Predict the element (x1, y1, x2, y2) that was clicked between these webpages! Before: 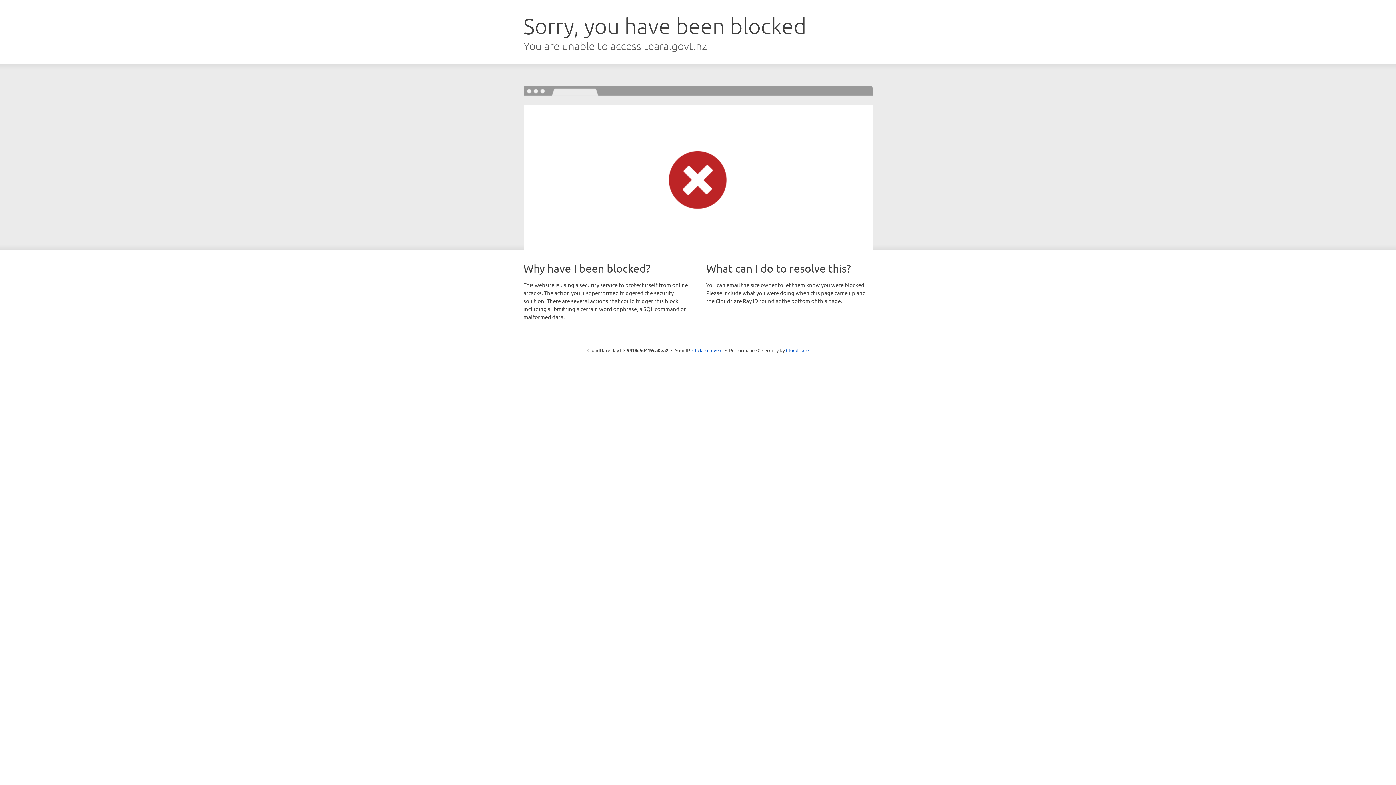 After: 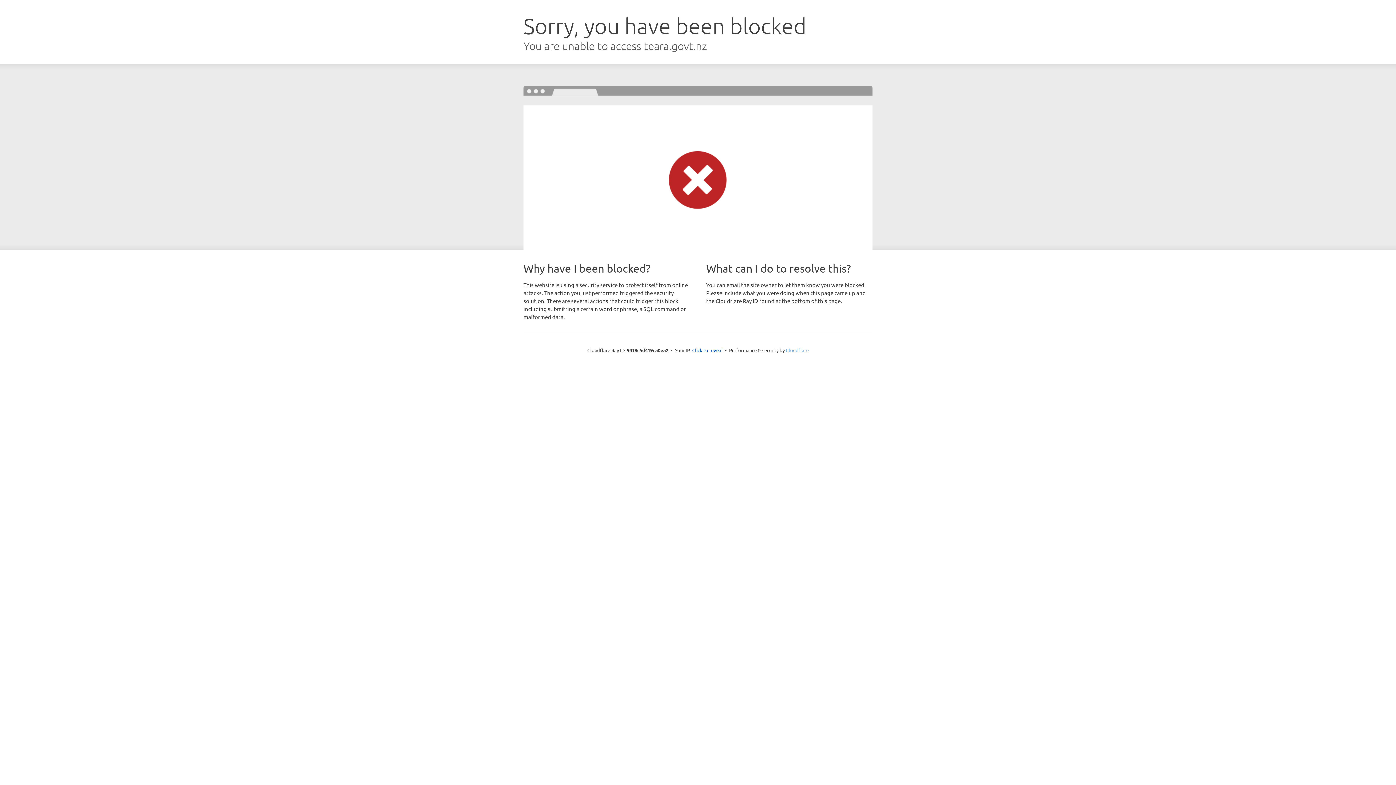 Action: bbox: (786, 347, 808, 353) label: Cloudflare